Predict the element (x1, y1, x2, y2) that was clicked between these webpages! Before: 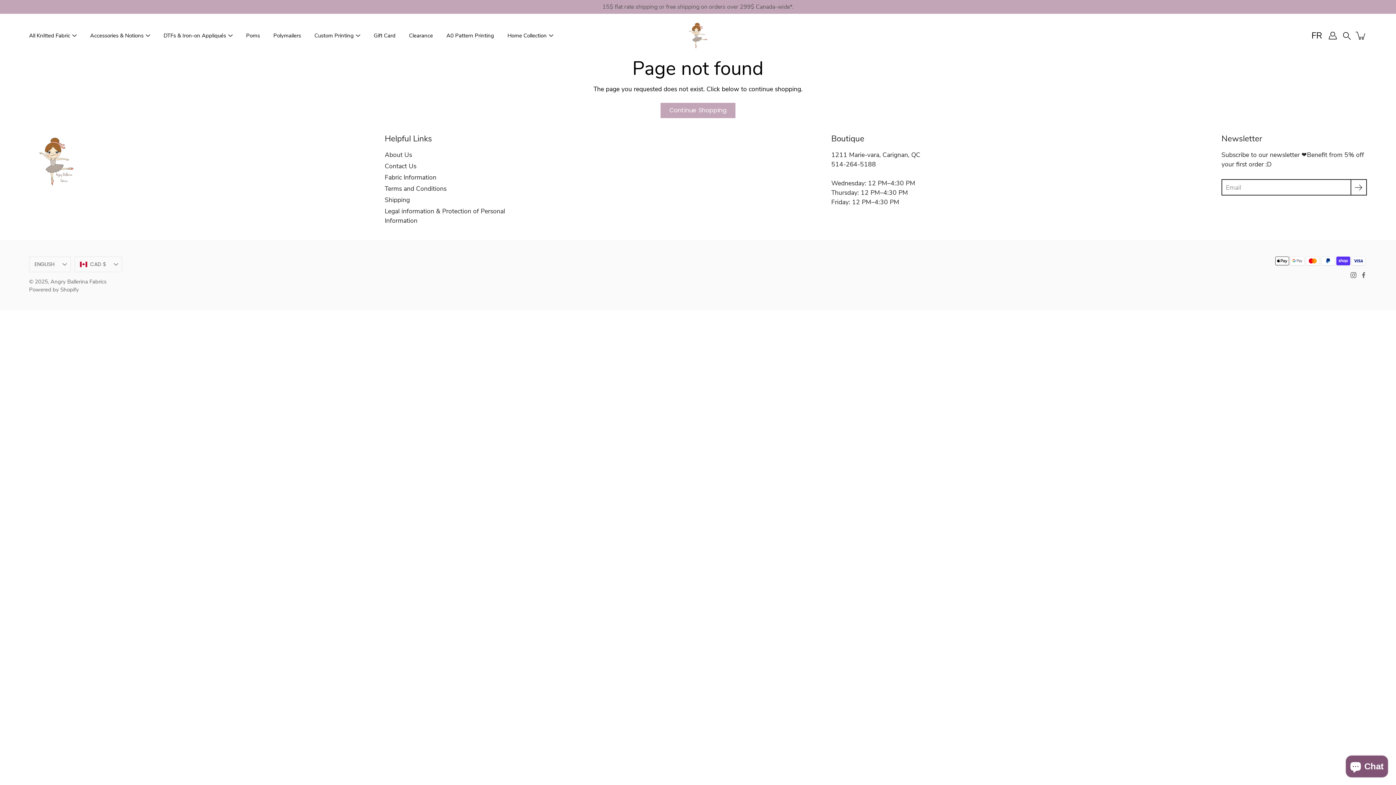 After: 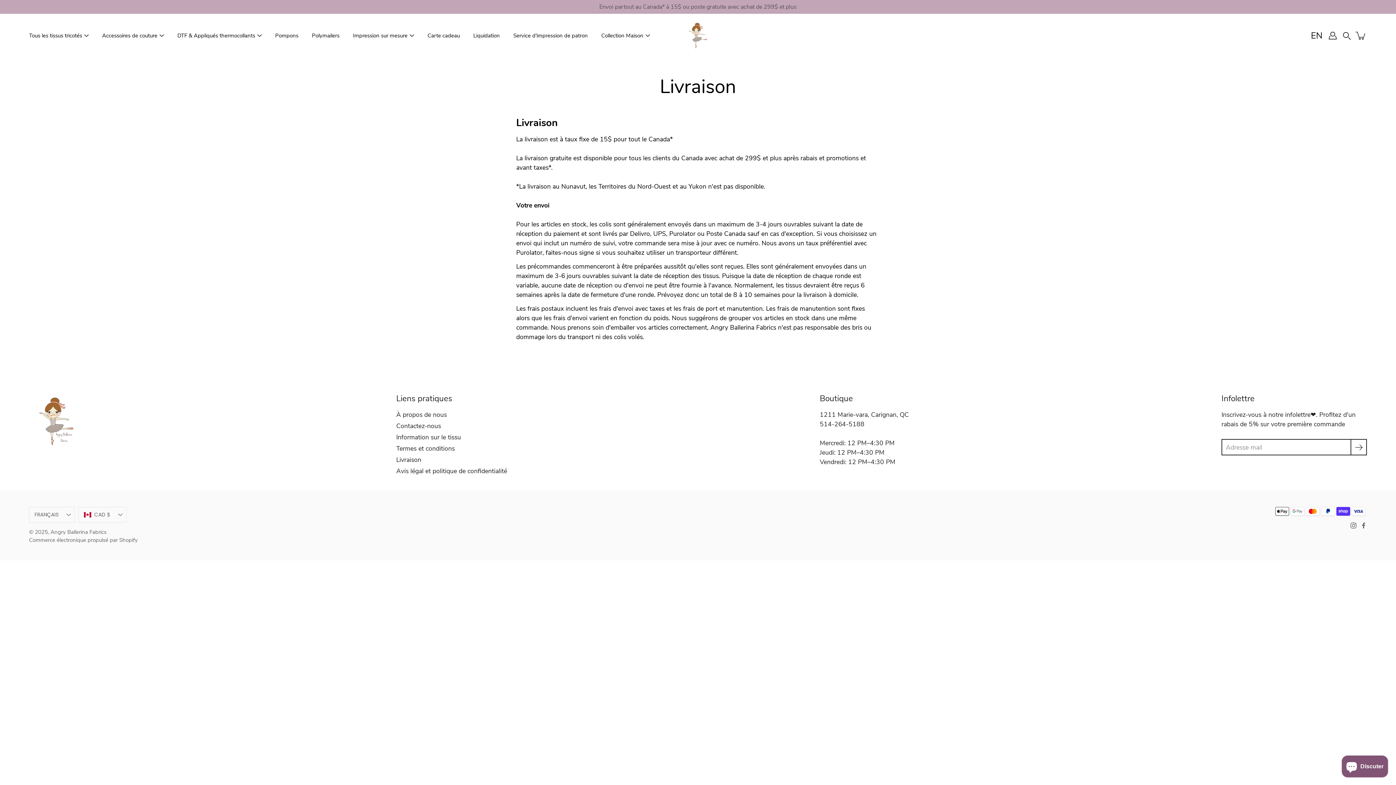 Action: label: Shipping bbox: (384, 195, 409, 204)